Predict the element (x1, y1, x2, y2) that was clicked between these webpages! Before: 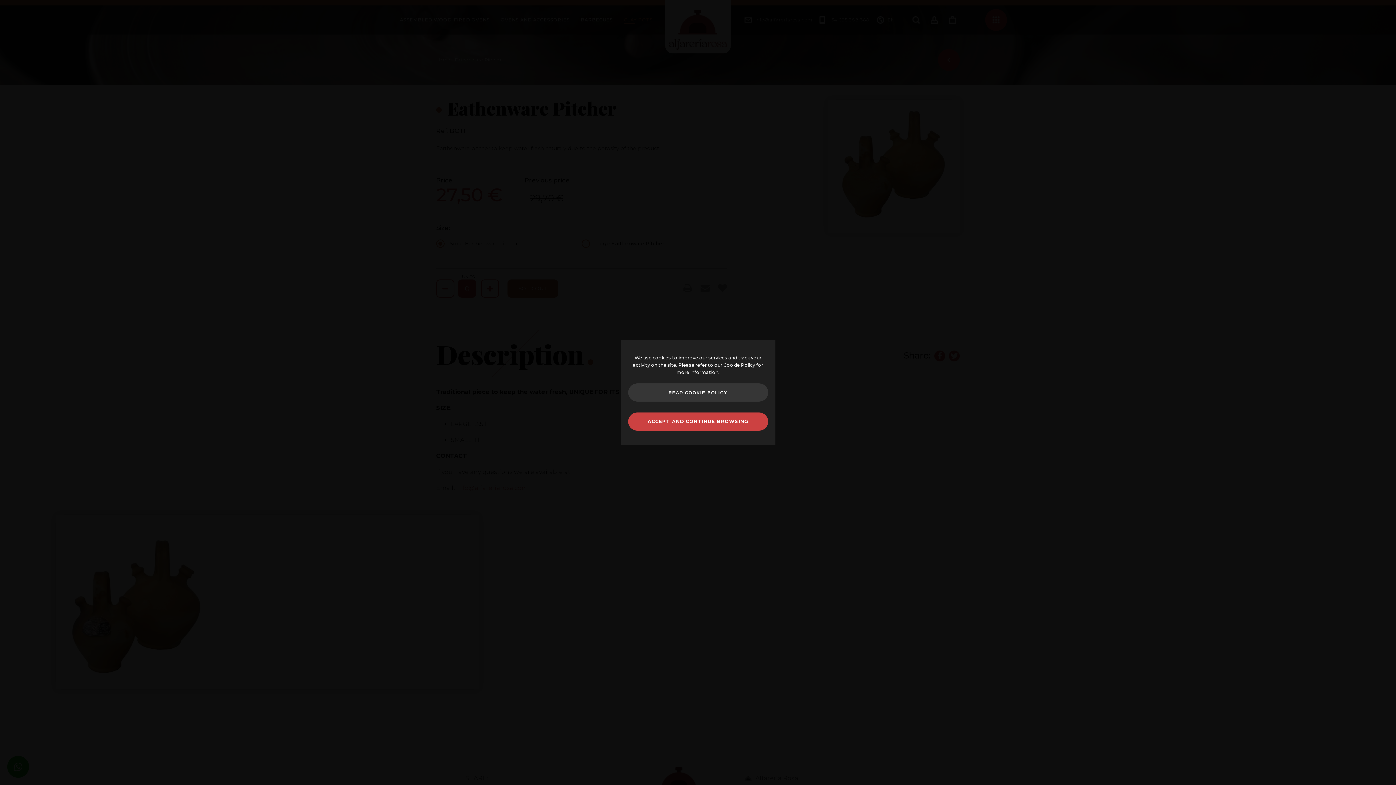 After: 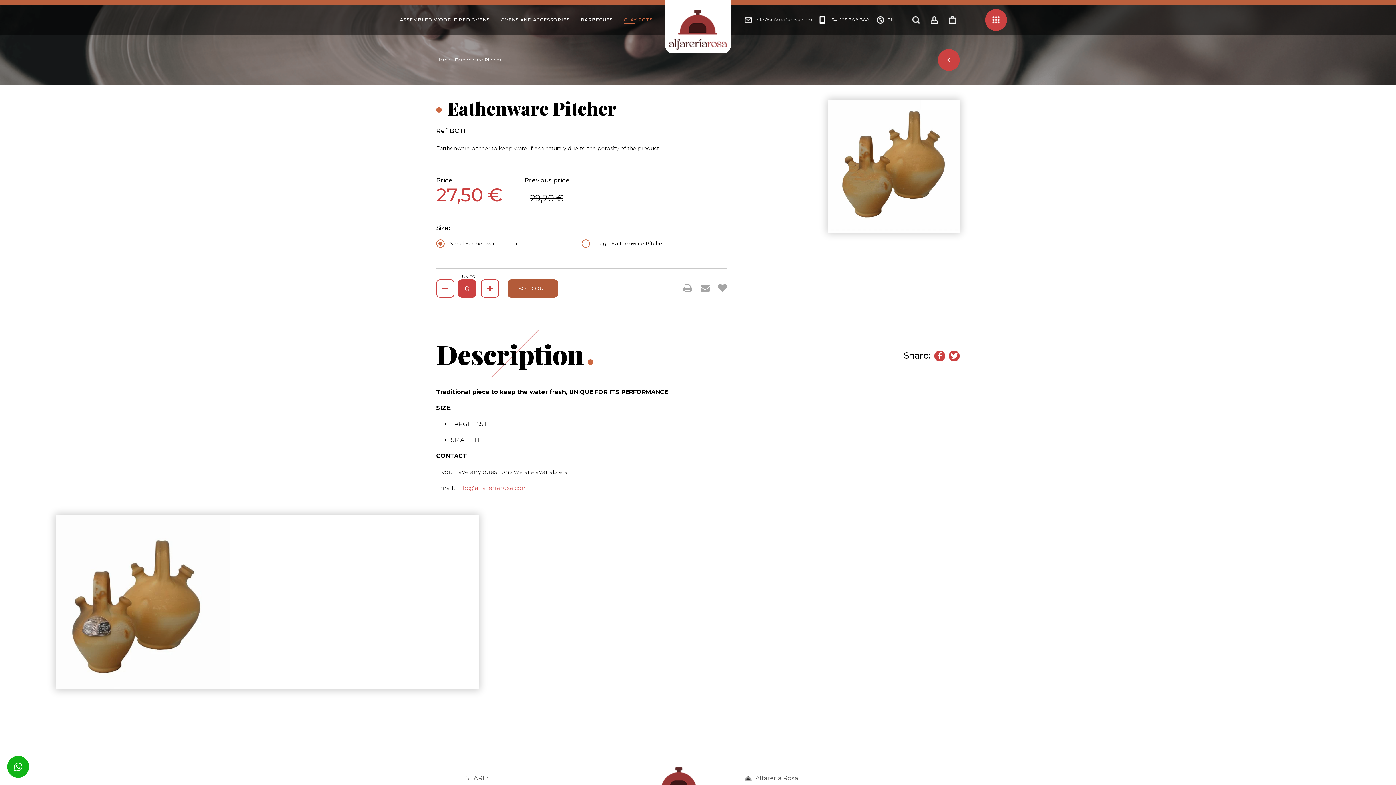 Action: label: ACCEPT AND CONTINUE BROWSING bbox: (628, 412, 768, 430)